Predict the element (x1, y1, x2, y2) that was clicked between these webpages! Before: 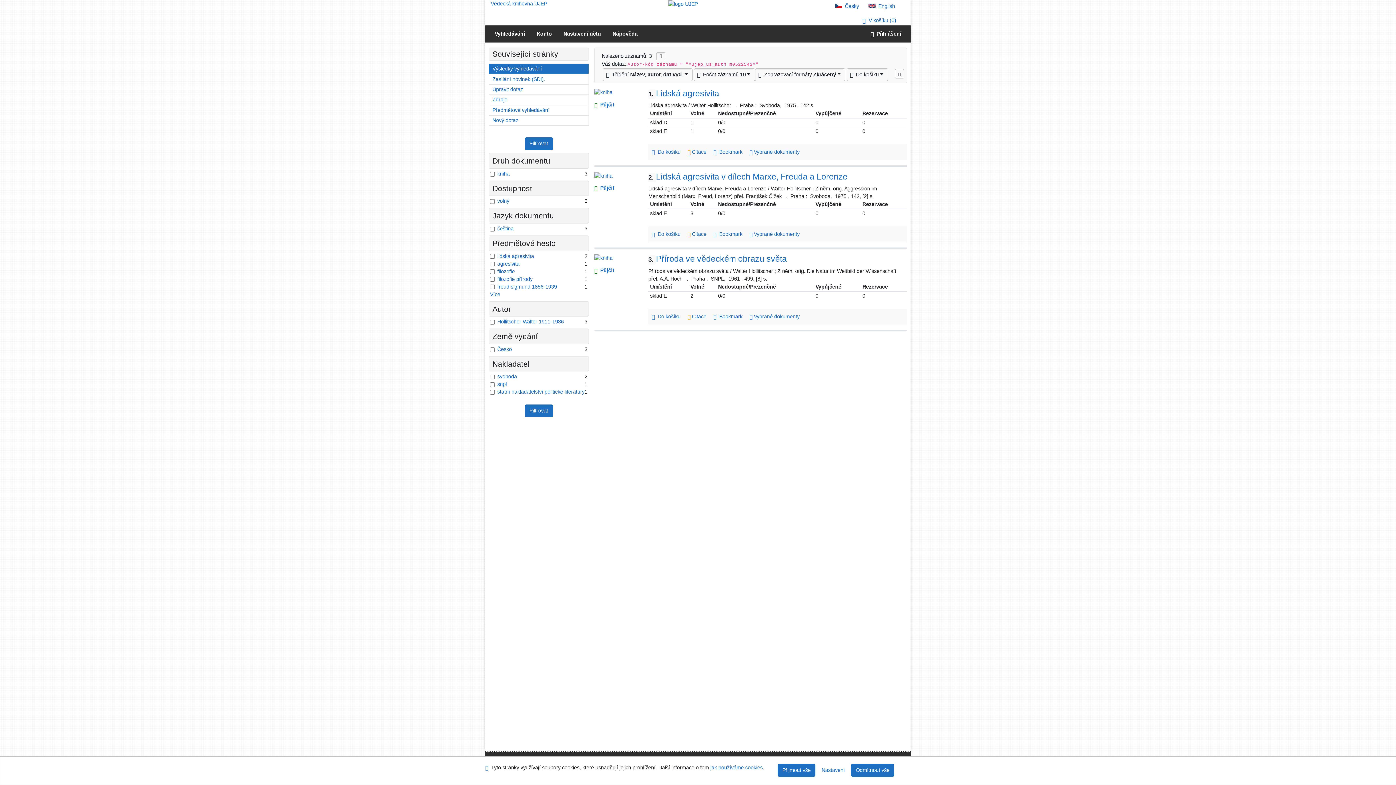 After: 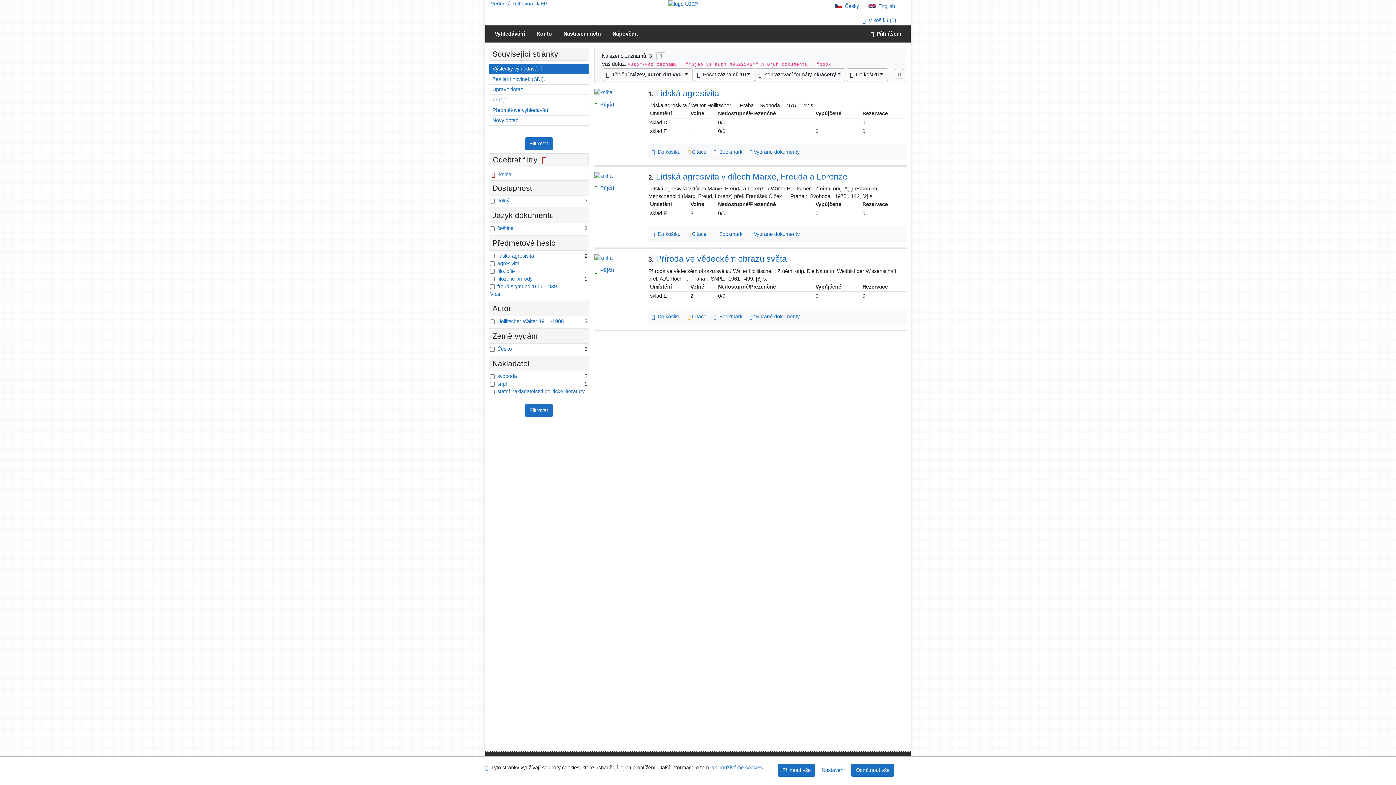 Action: bbox: (497, 170, 509, 176) label: Vyfiltrovat: kniha